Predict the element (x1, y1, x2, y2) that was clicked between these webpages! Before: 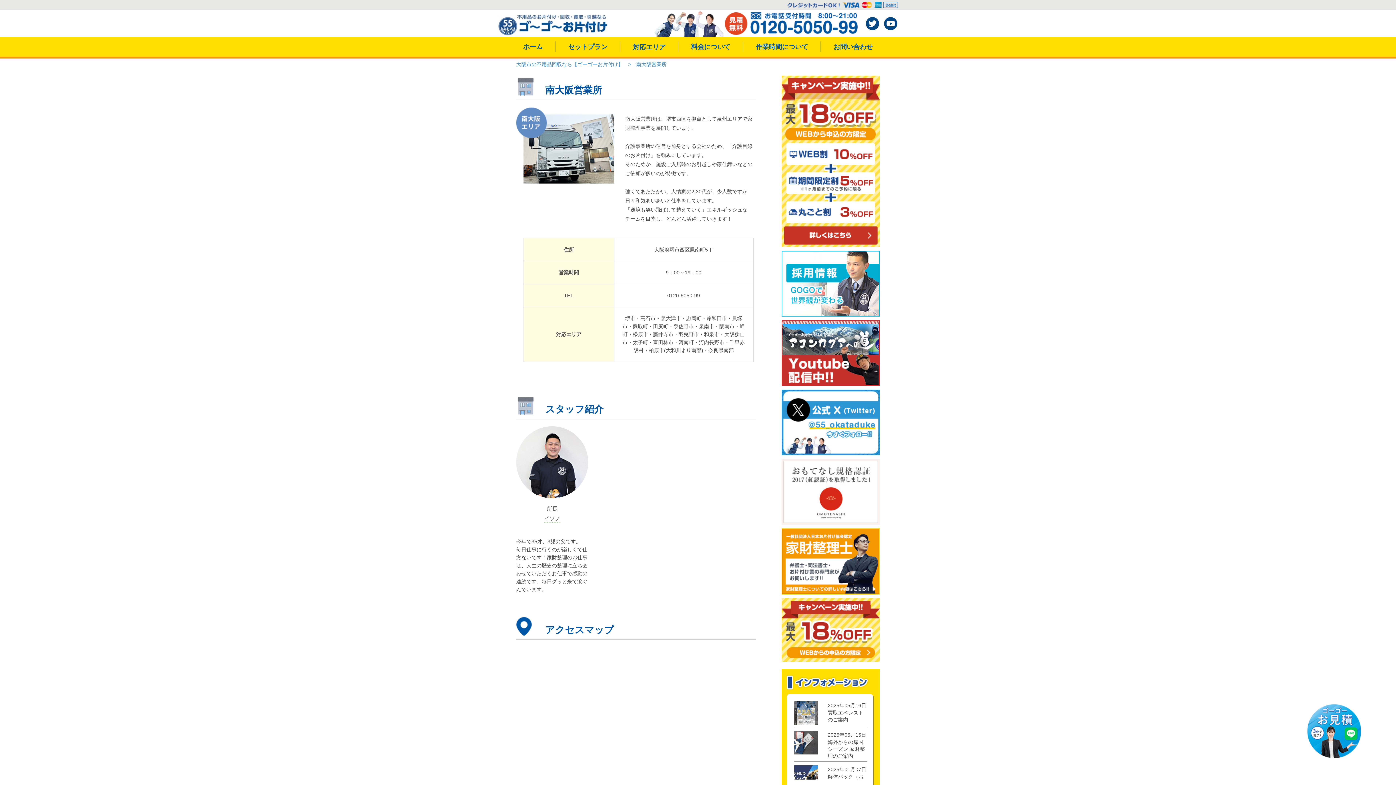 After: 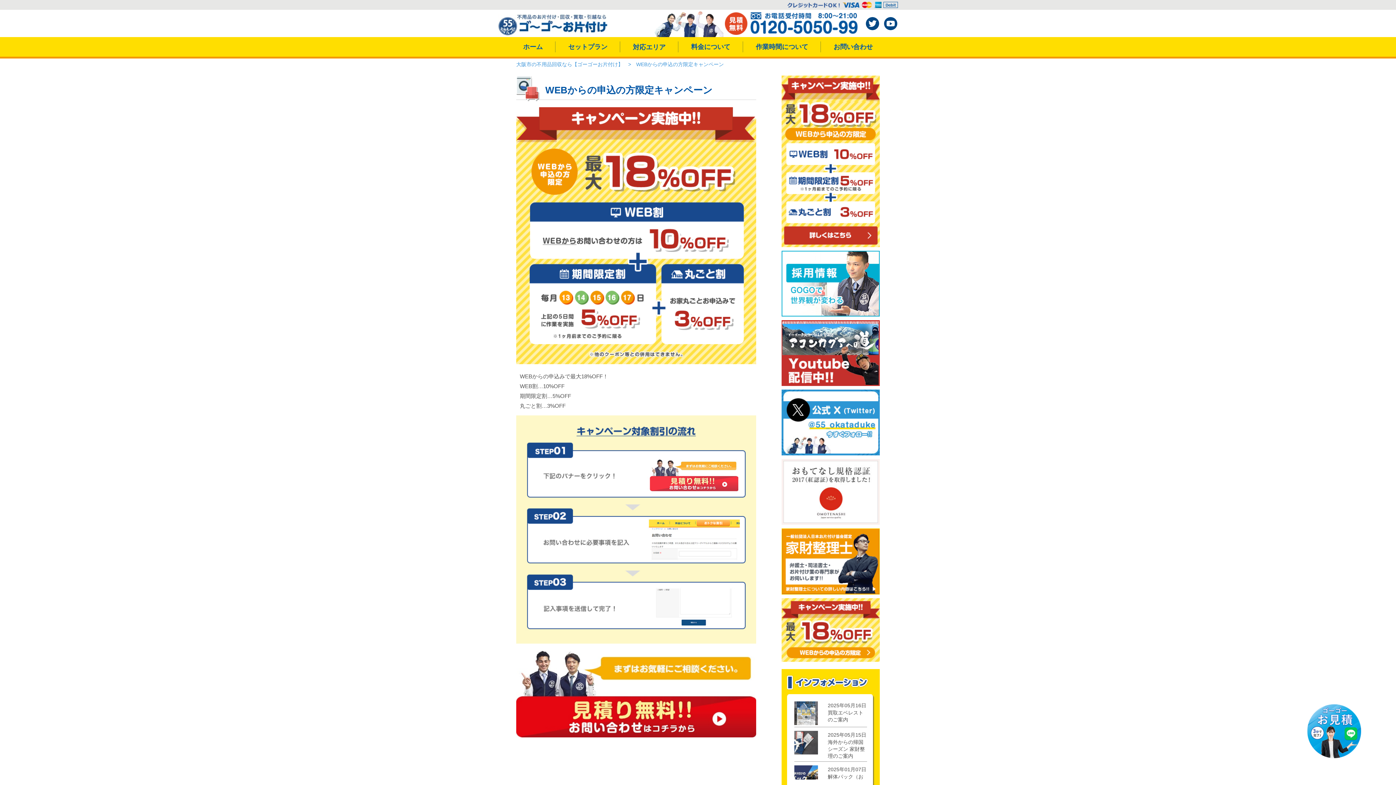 Action: bbox: (781, 240, 880, 246)